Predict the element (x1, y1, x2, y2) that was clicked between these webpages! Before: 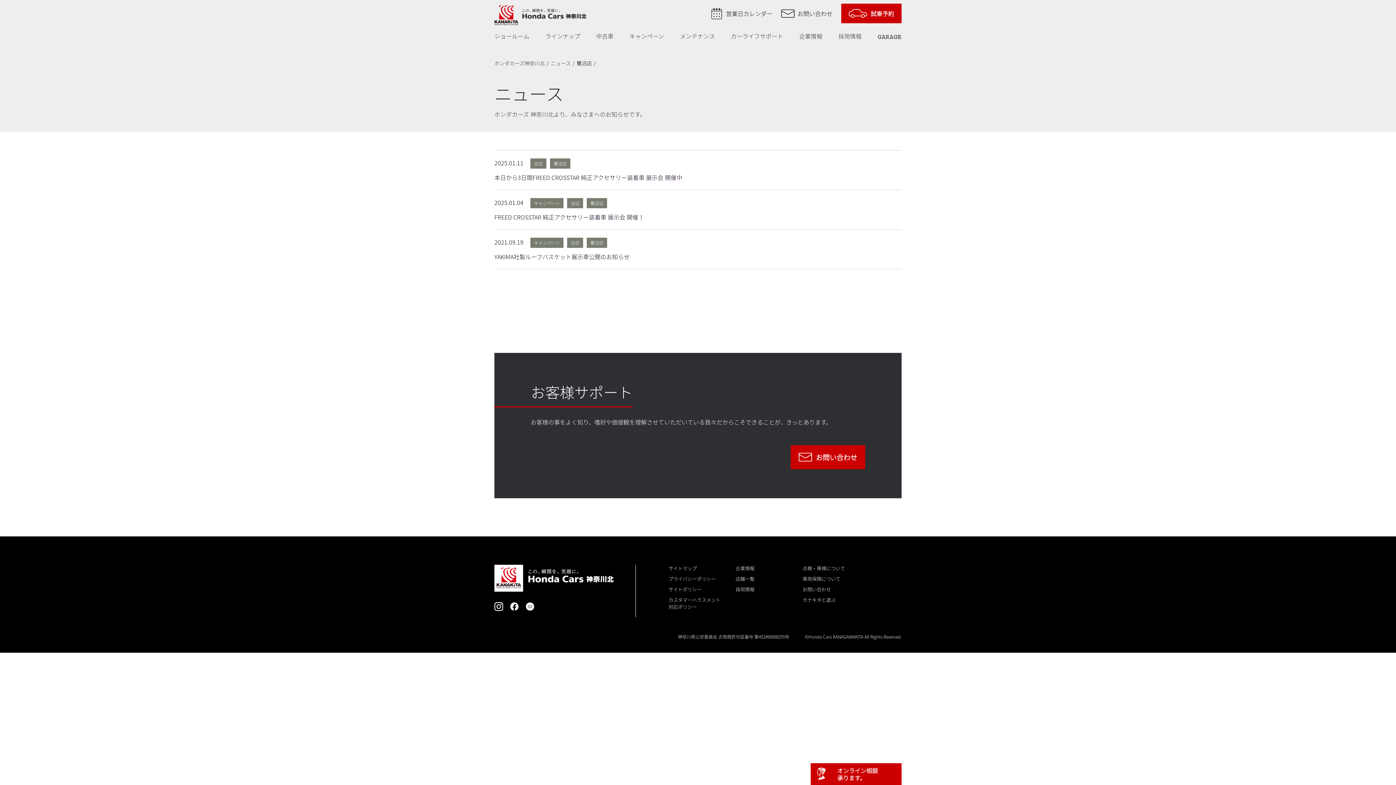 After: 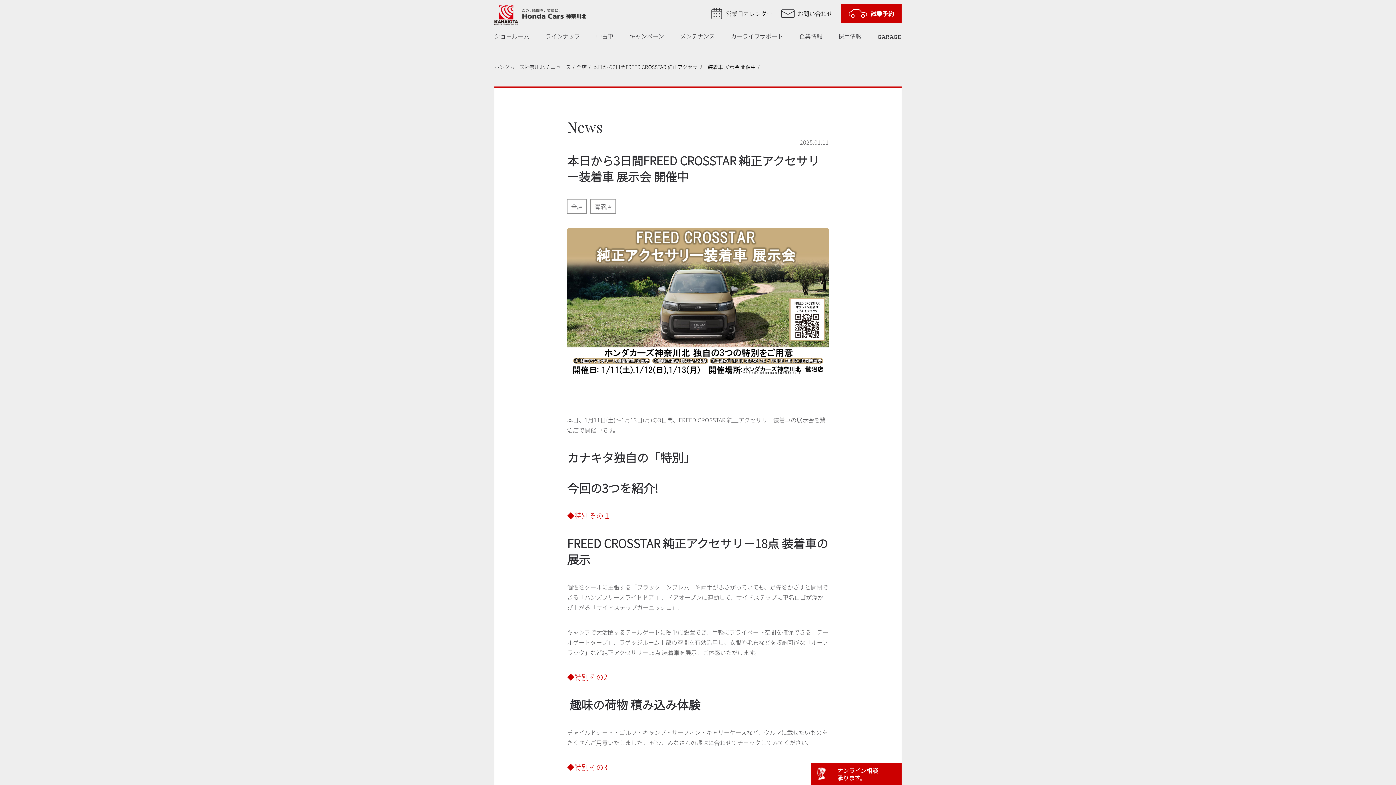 Action: bbox: (494, 173, 682, 181) label: 本日から3日間FREED CROSSTAR 純正アクセサリー装着車 展示会 開催中